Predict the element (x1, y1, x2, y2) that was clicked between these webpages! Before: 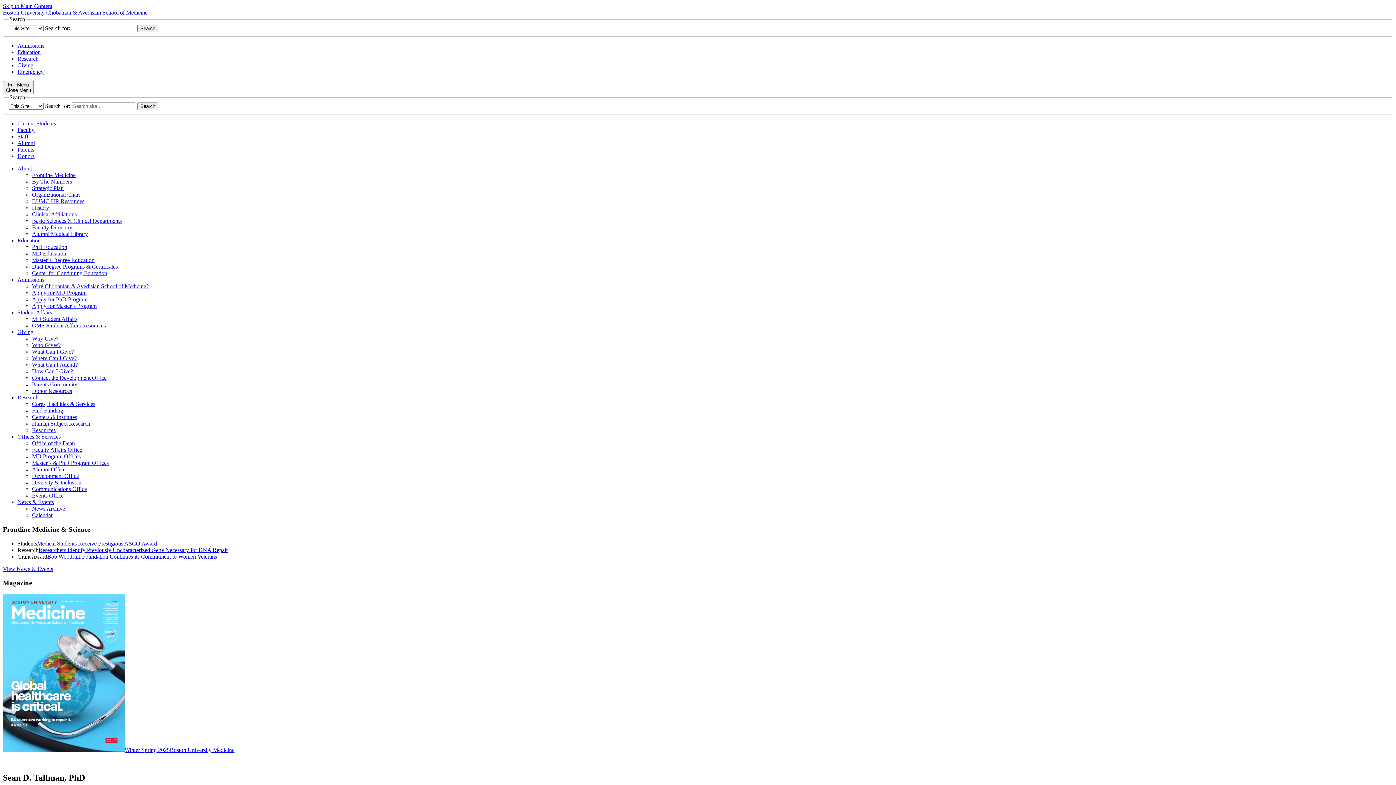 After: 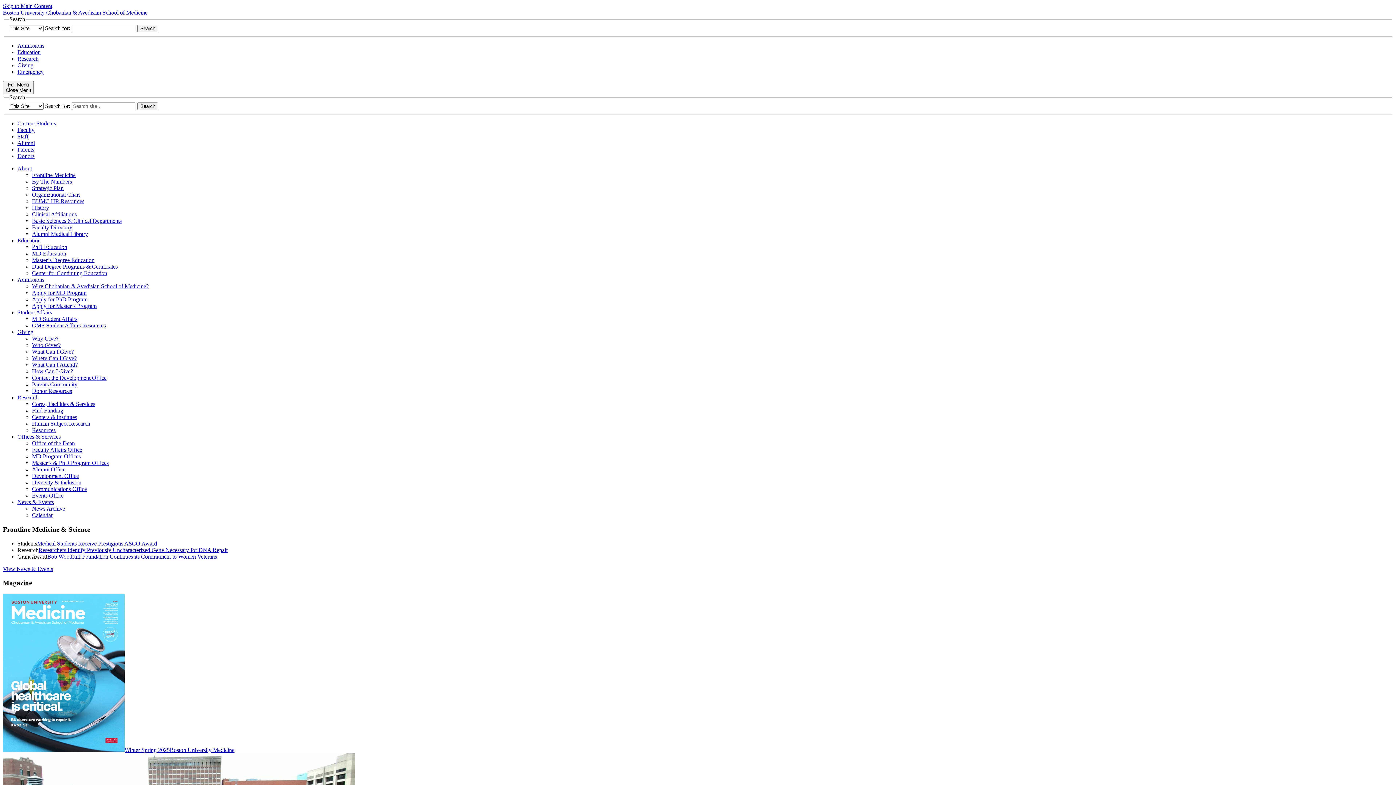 Action: label: Why Give? bbox: (32, 335, 58, 341)